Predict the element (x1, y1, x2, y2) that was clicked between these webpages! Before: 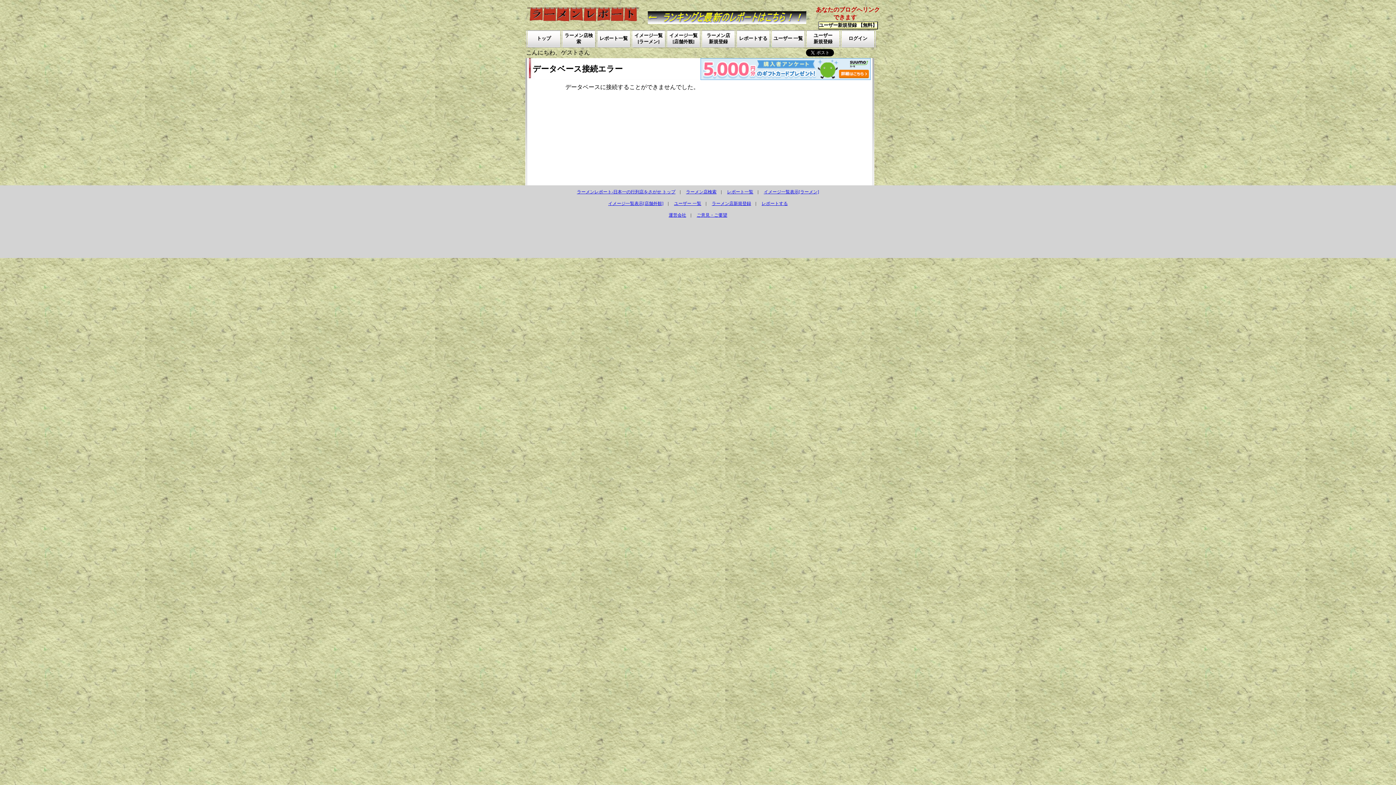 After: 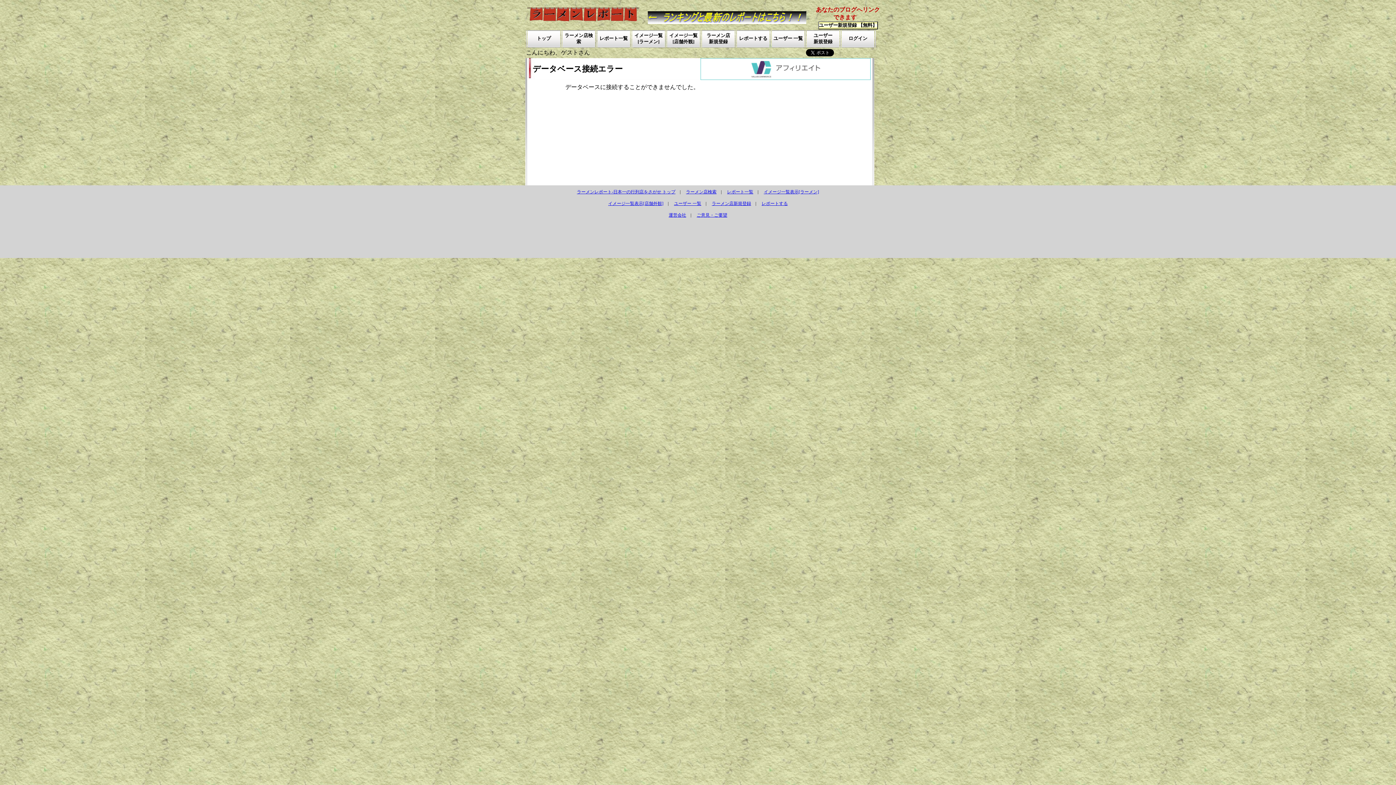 Action: label: レポートする bbox: (761, 201, 788, 206)